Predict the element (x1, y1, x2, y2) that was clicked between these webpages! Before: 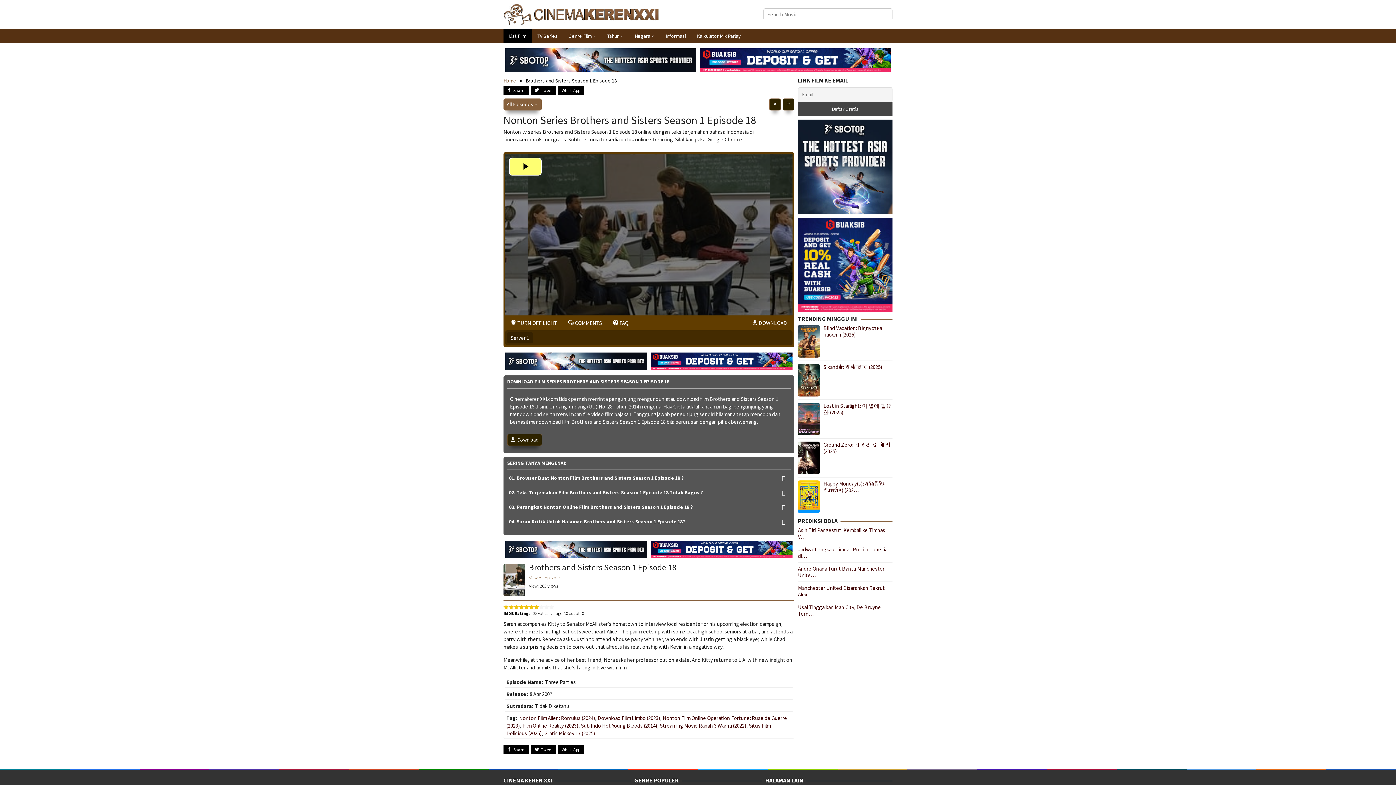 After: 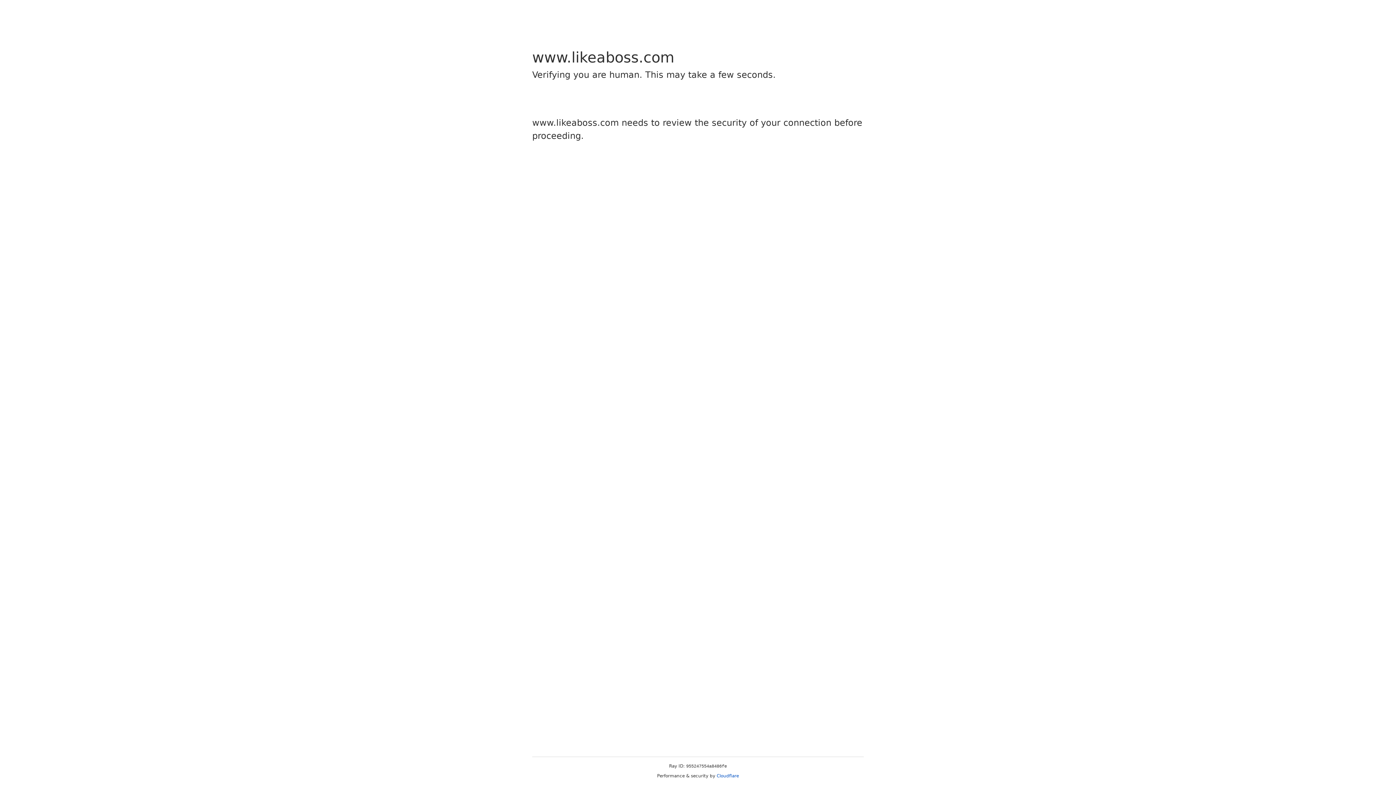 Action: bbox: (798, 526, 885, 540) label: Asih Titi Pangestuti Kembali ke Timnas V…